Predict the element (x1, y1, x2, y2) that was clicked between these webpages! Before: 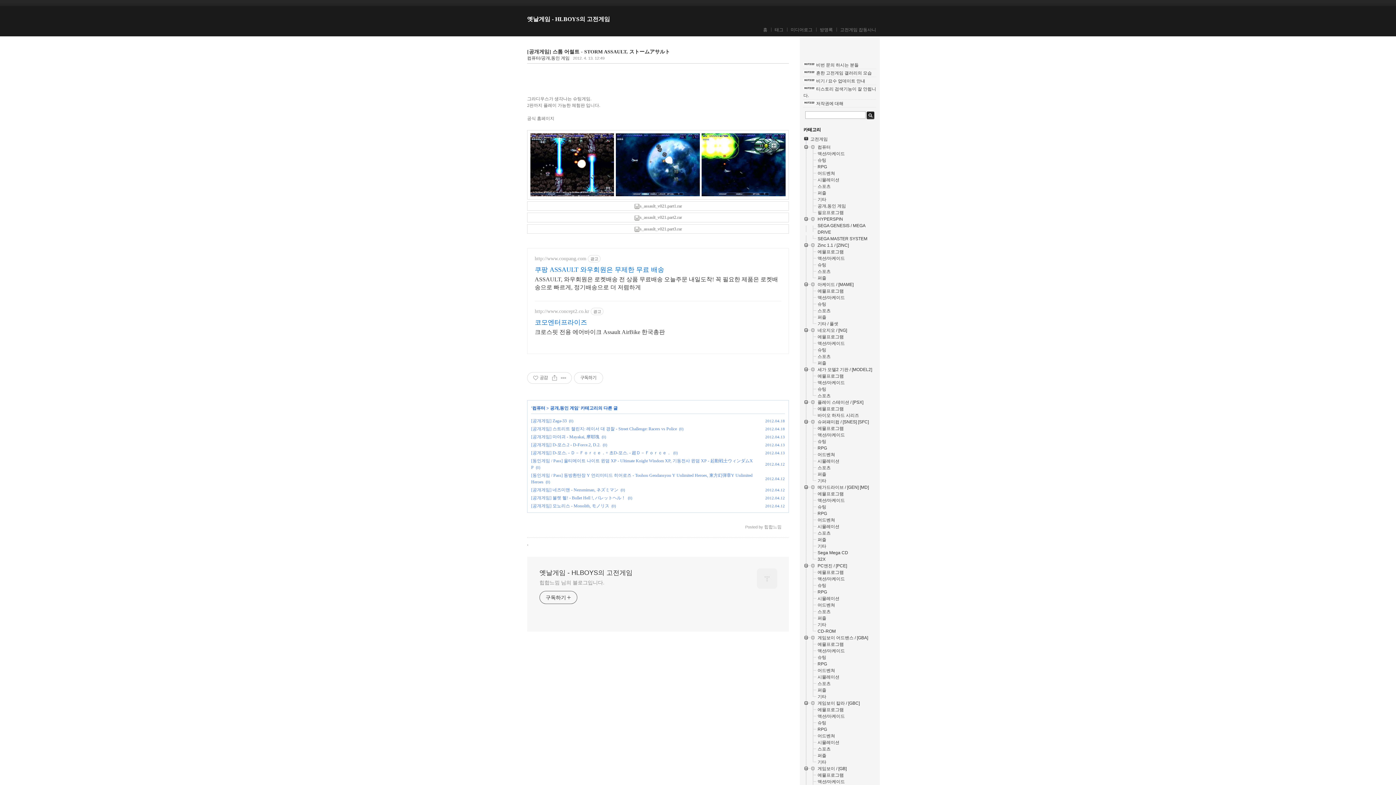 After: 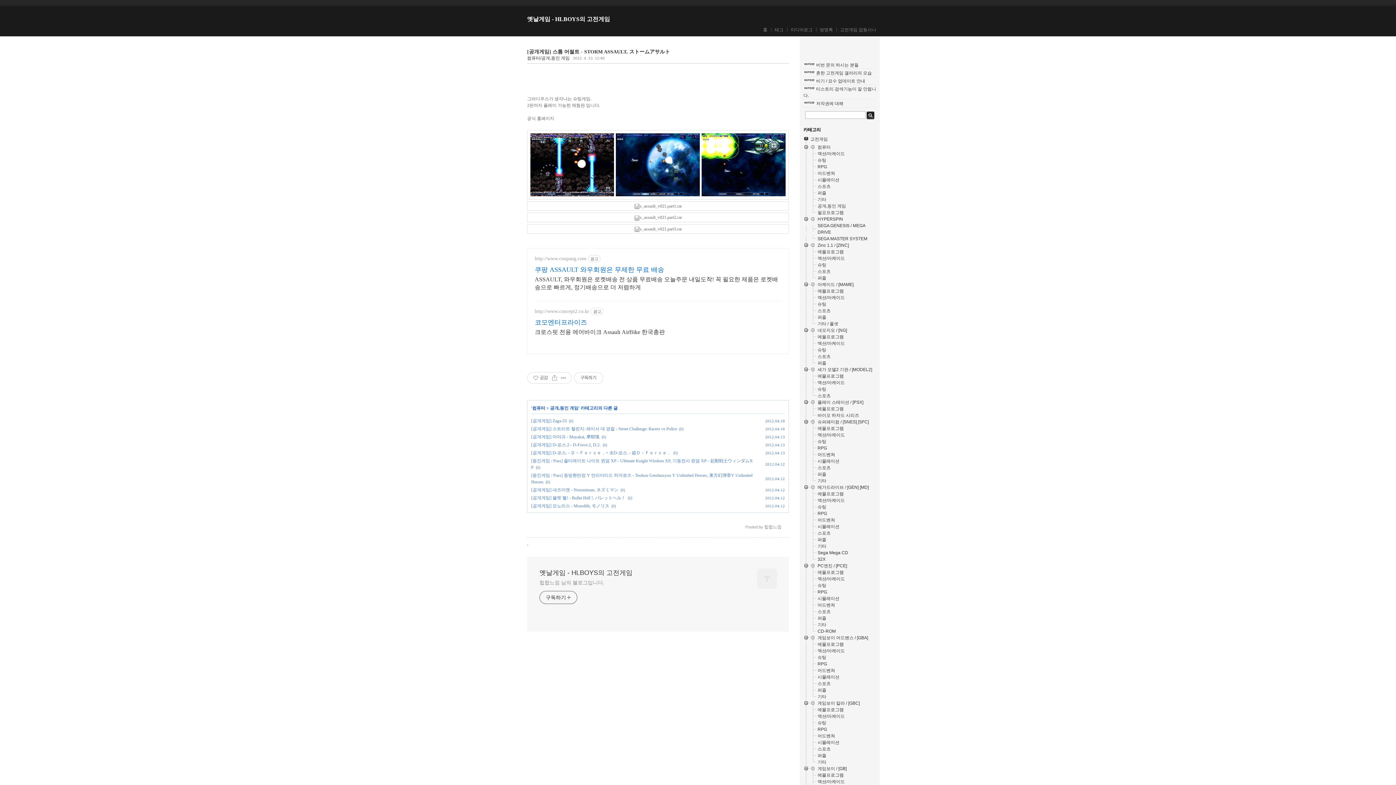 Action: label: http://www.coupang.com bbox: (534, 255, 586, 261)